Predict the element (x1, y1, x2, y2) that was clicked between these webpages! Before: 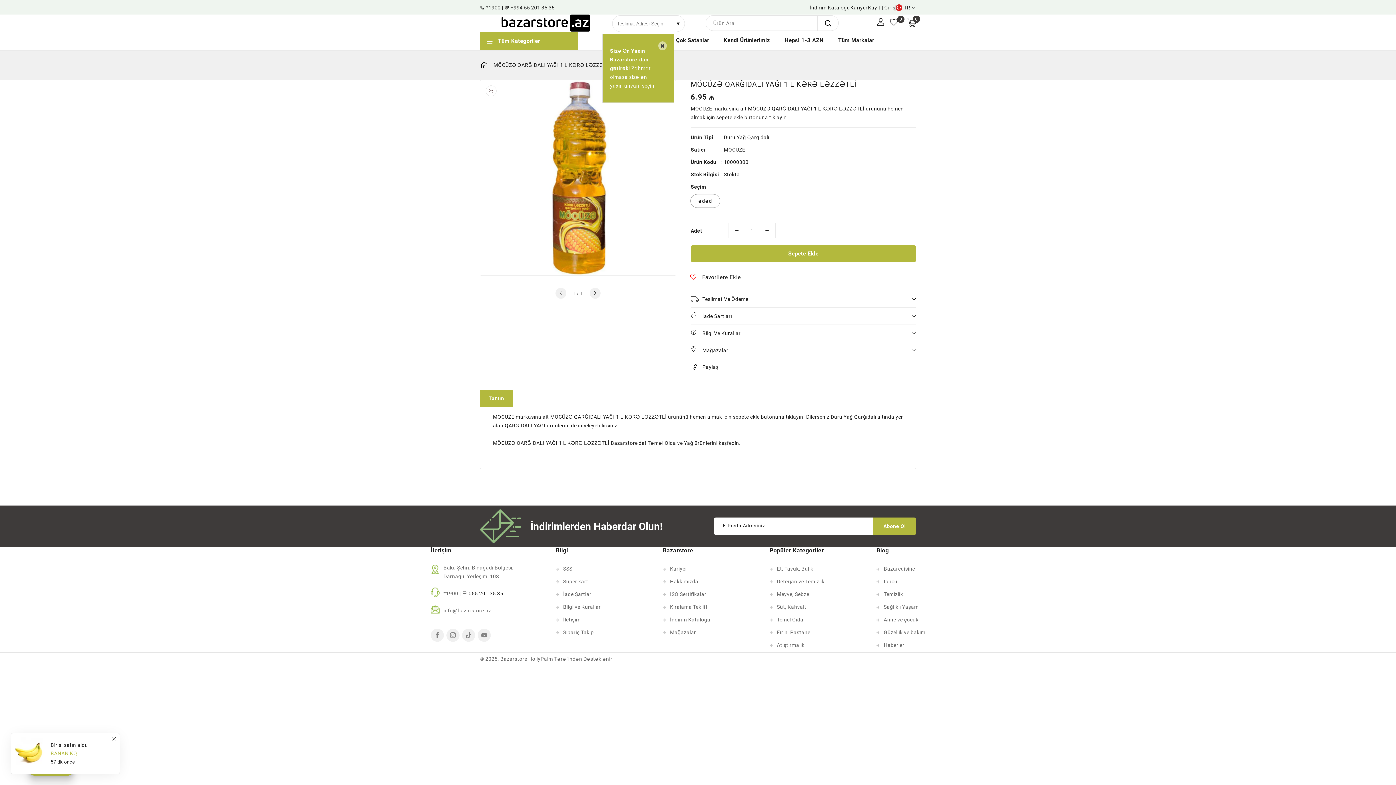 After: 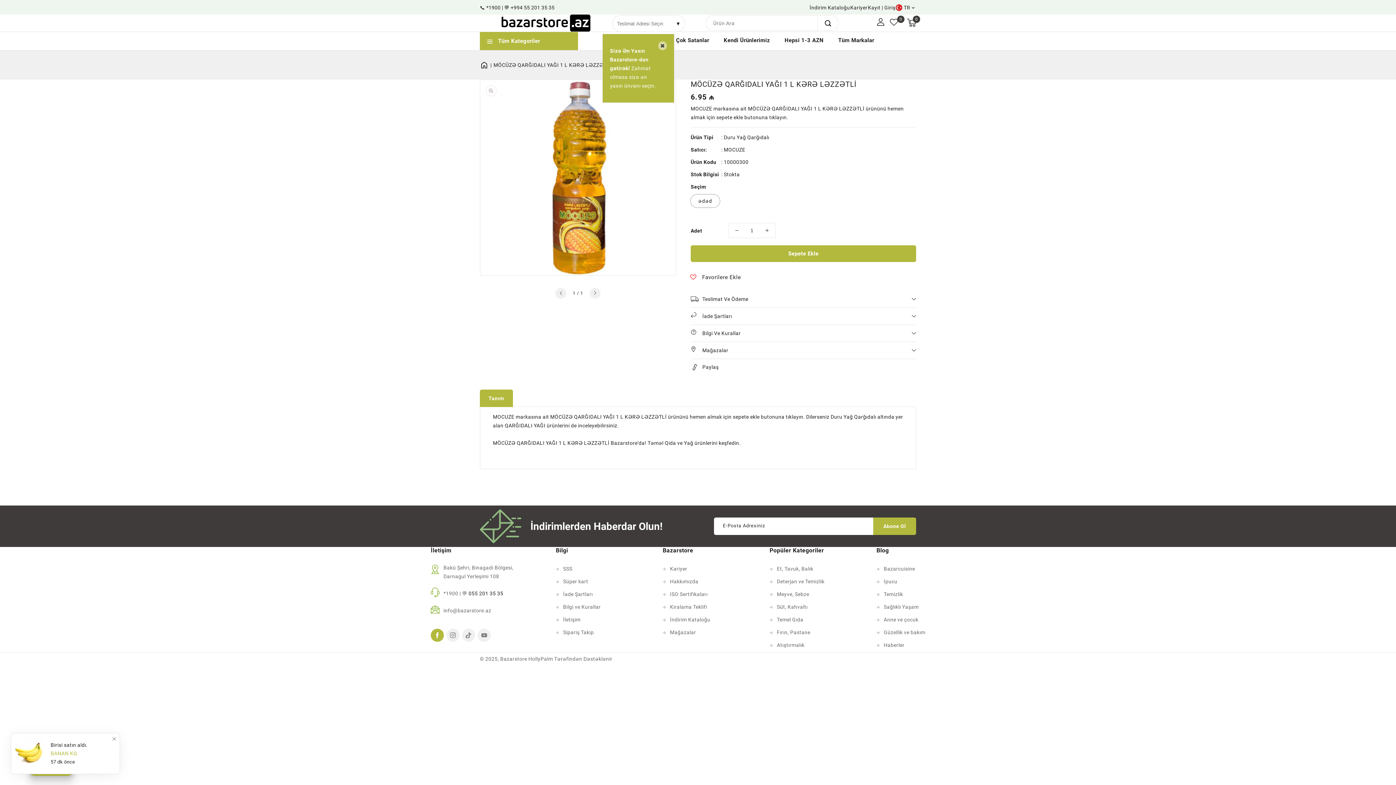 Action: label: Facebook bbox: (430, 629, 444, 642)